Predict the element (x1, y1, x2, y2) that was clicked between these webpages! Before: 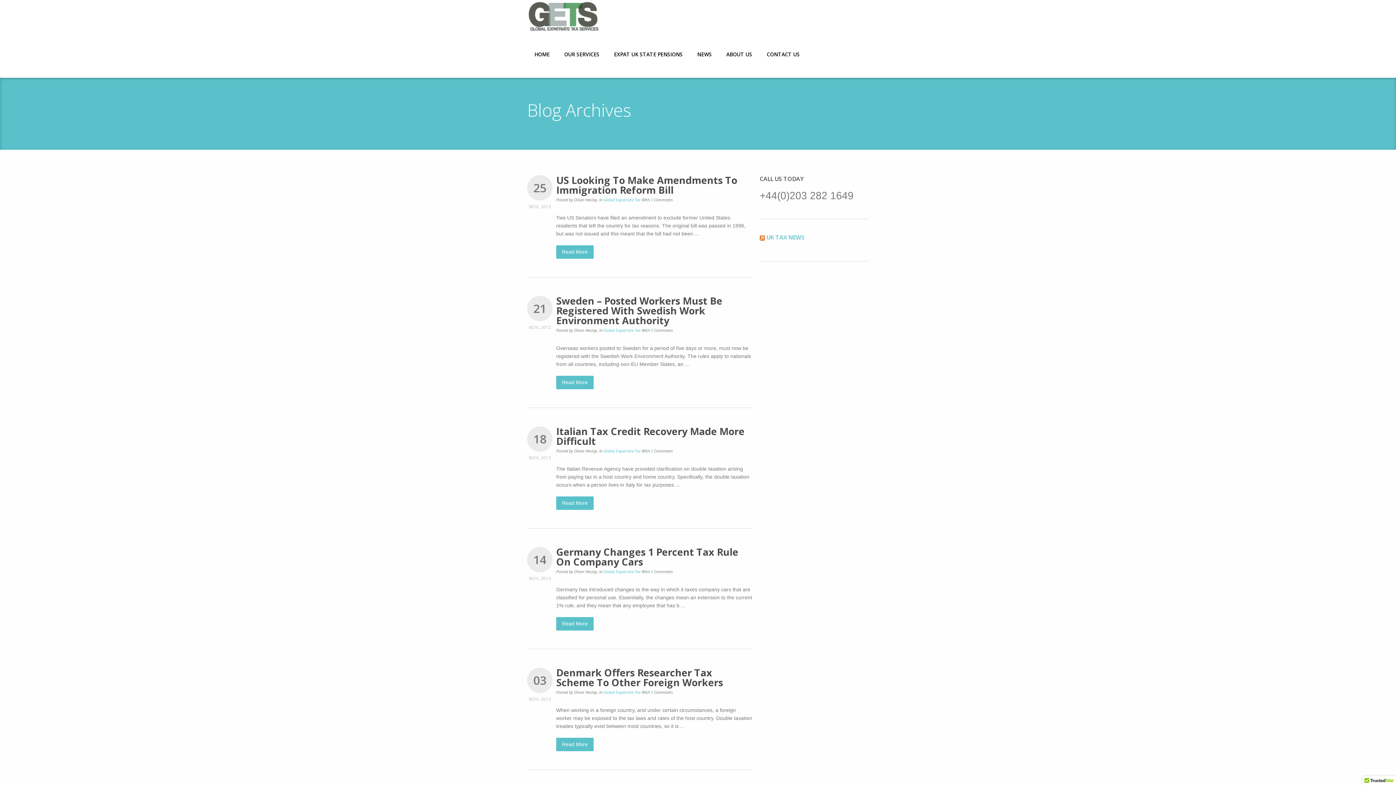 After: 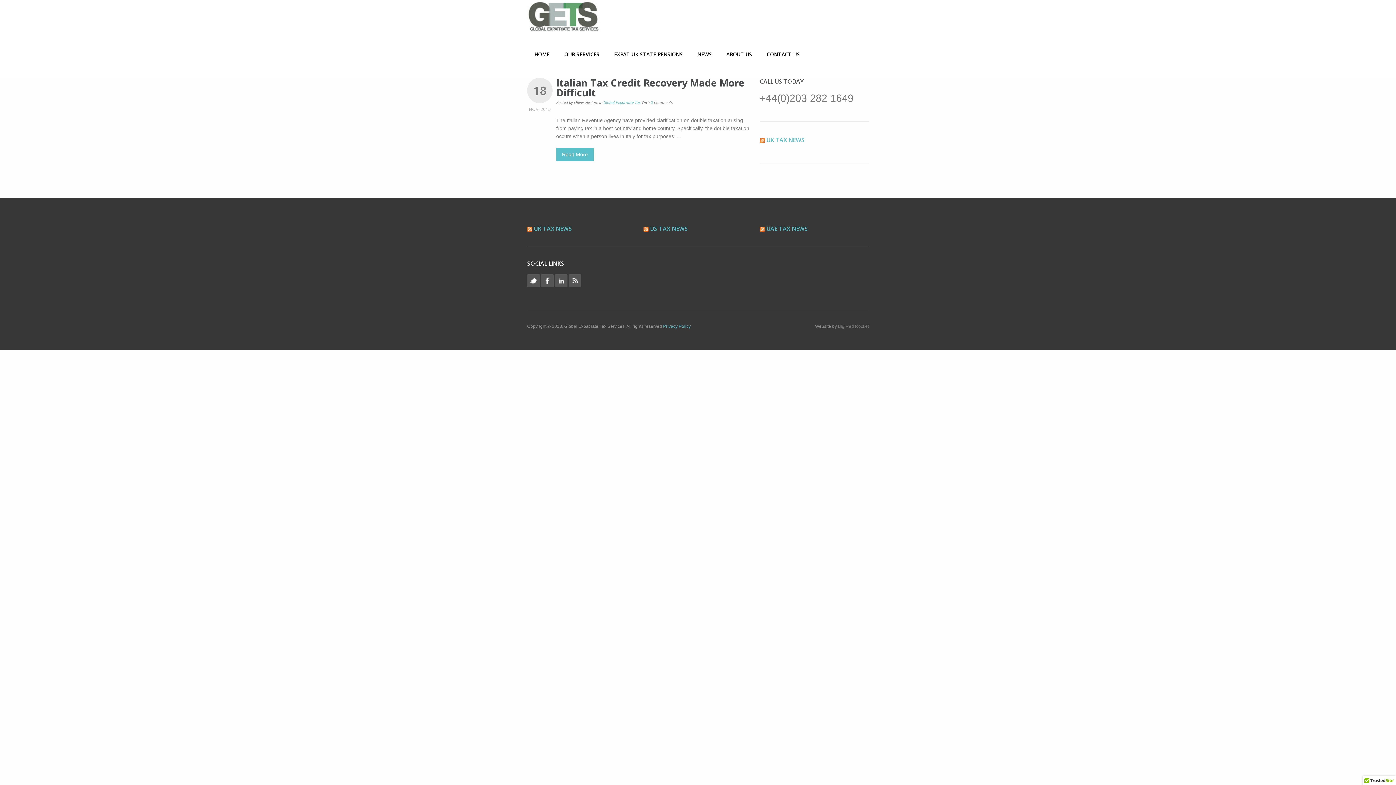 Action: label: Italian Tax Credit Recovery Made More Difficult bbox: (556, 424, 744, 448)